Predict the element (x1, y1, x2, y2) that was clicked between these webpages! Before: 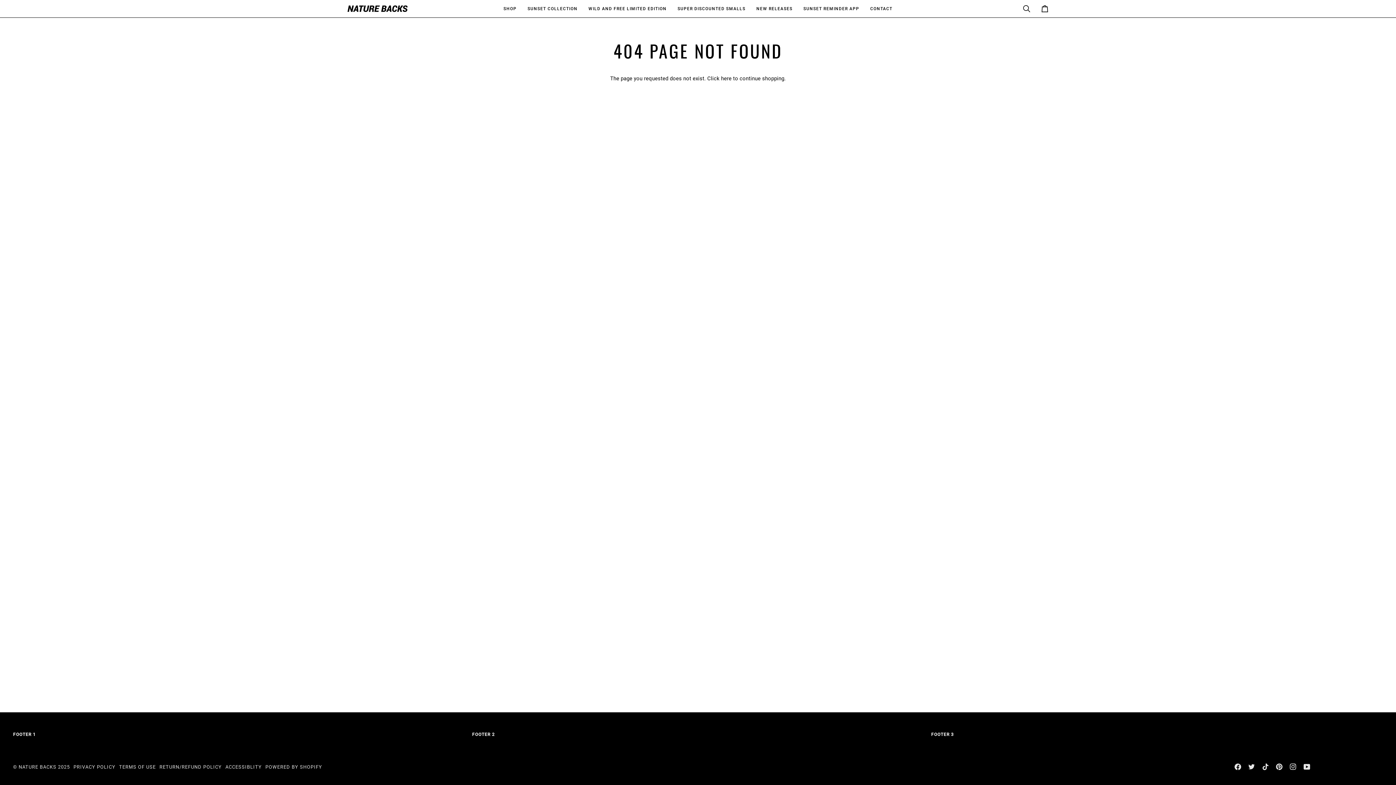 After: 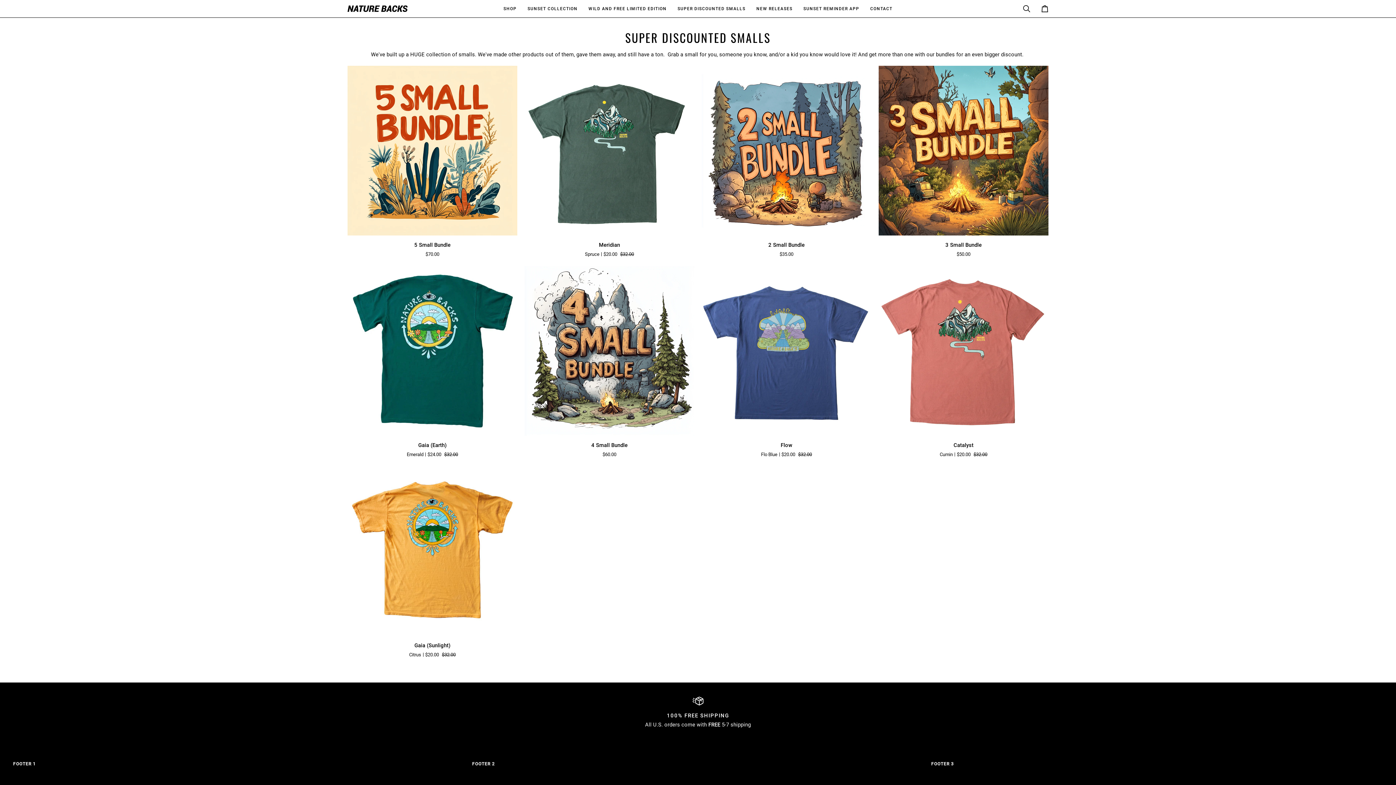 Action: bbox: (672, 0, 751, 17) label: SUPER DISCOUNTED SMALLS